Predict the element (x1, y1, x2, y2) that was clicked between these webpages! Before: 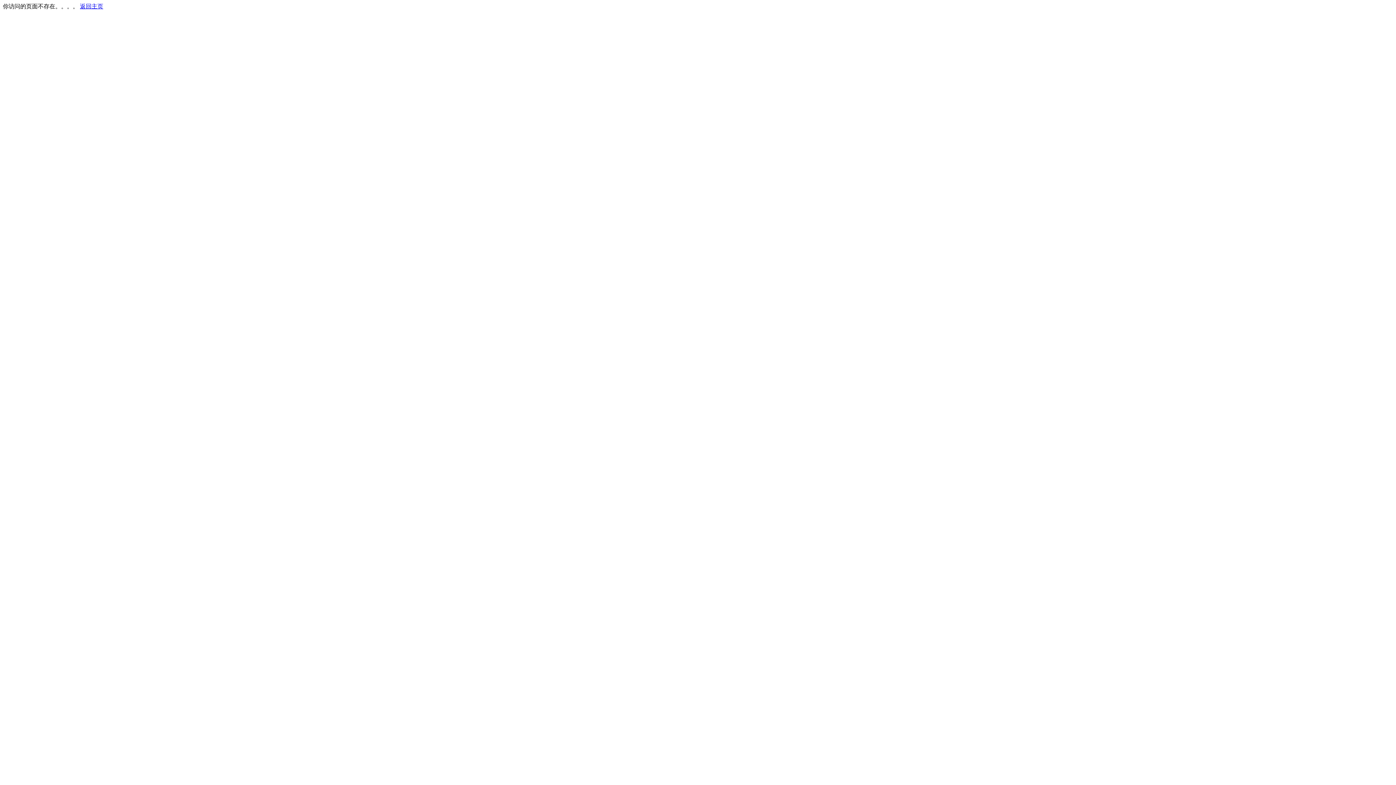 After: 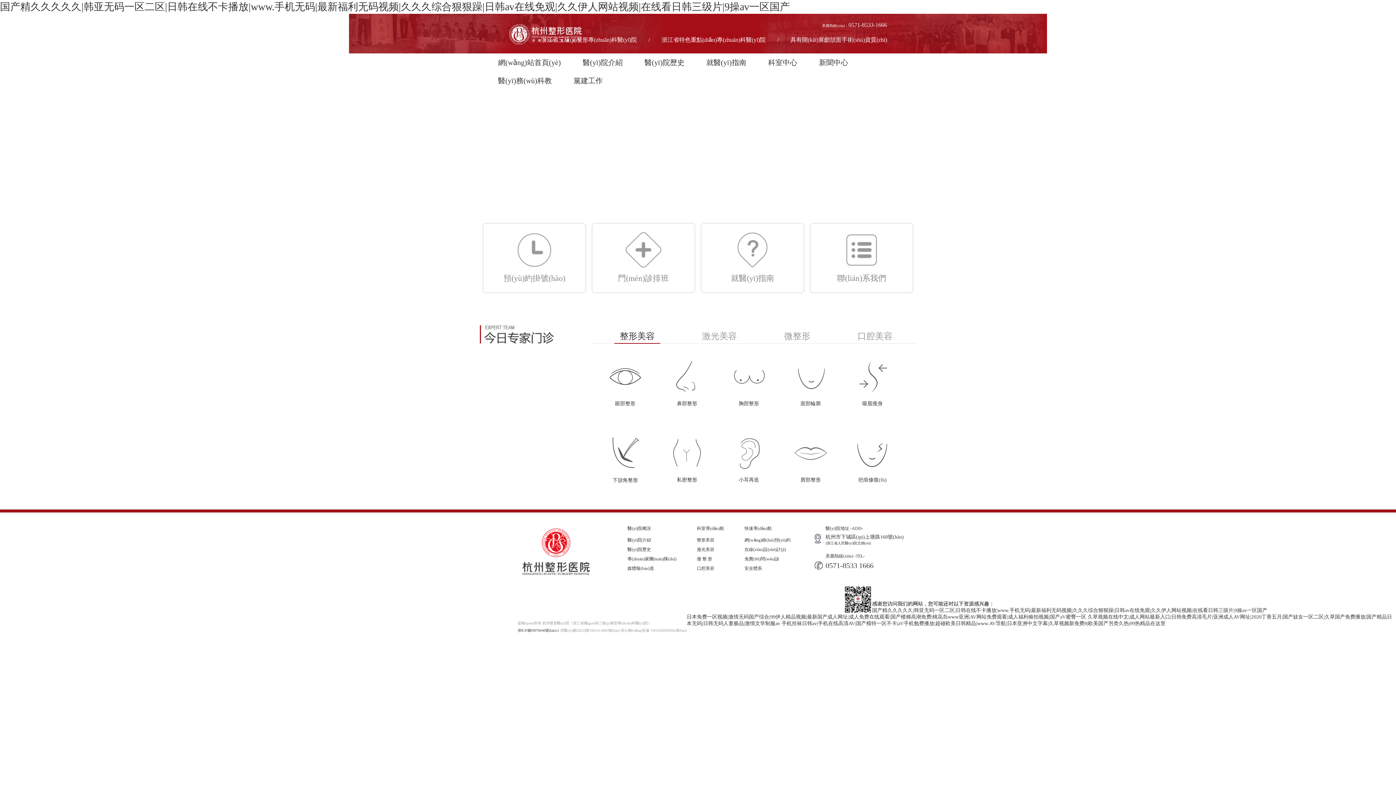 Action: bbox: (80, 3, 103, 9) label: 返回主页